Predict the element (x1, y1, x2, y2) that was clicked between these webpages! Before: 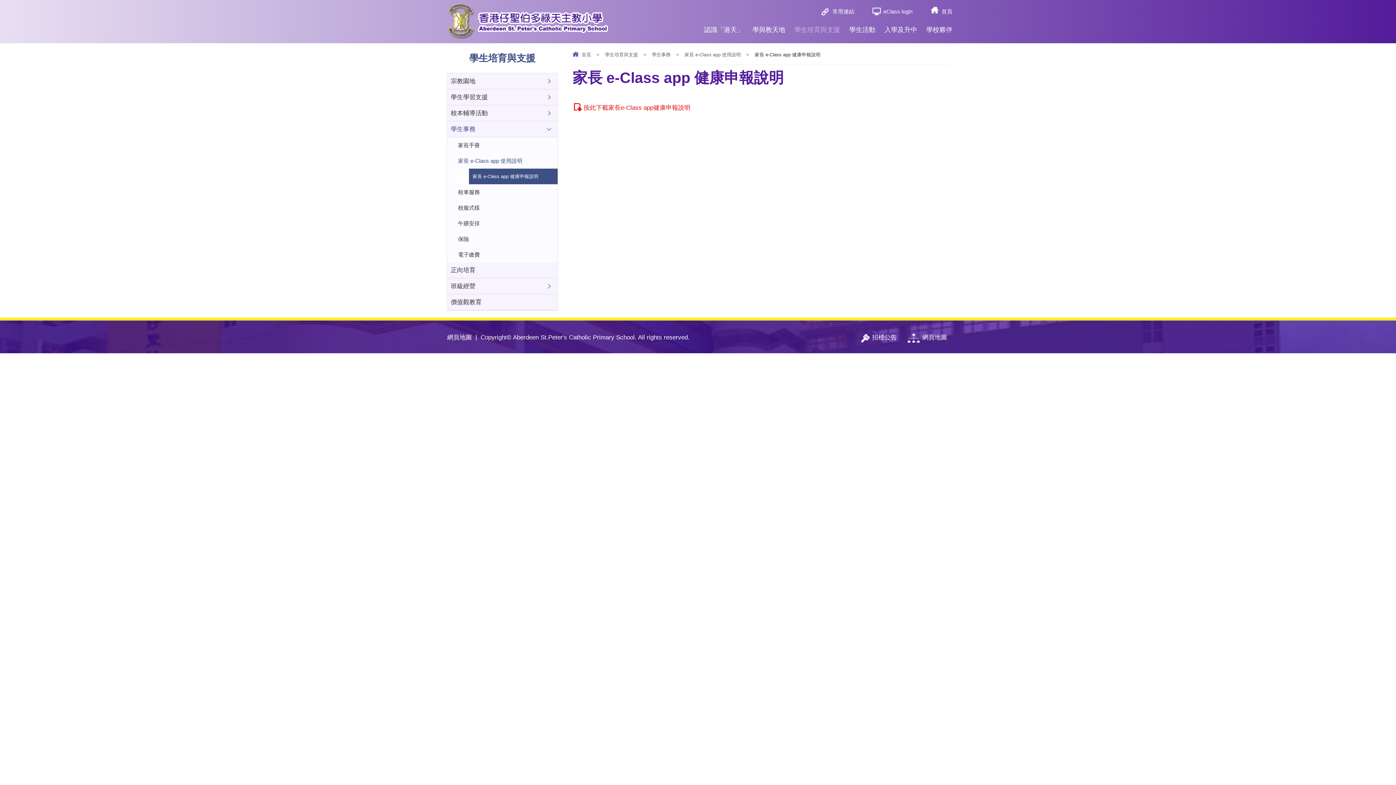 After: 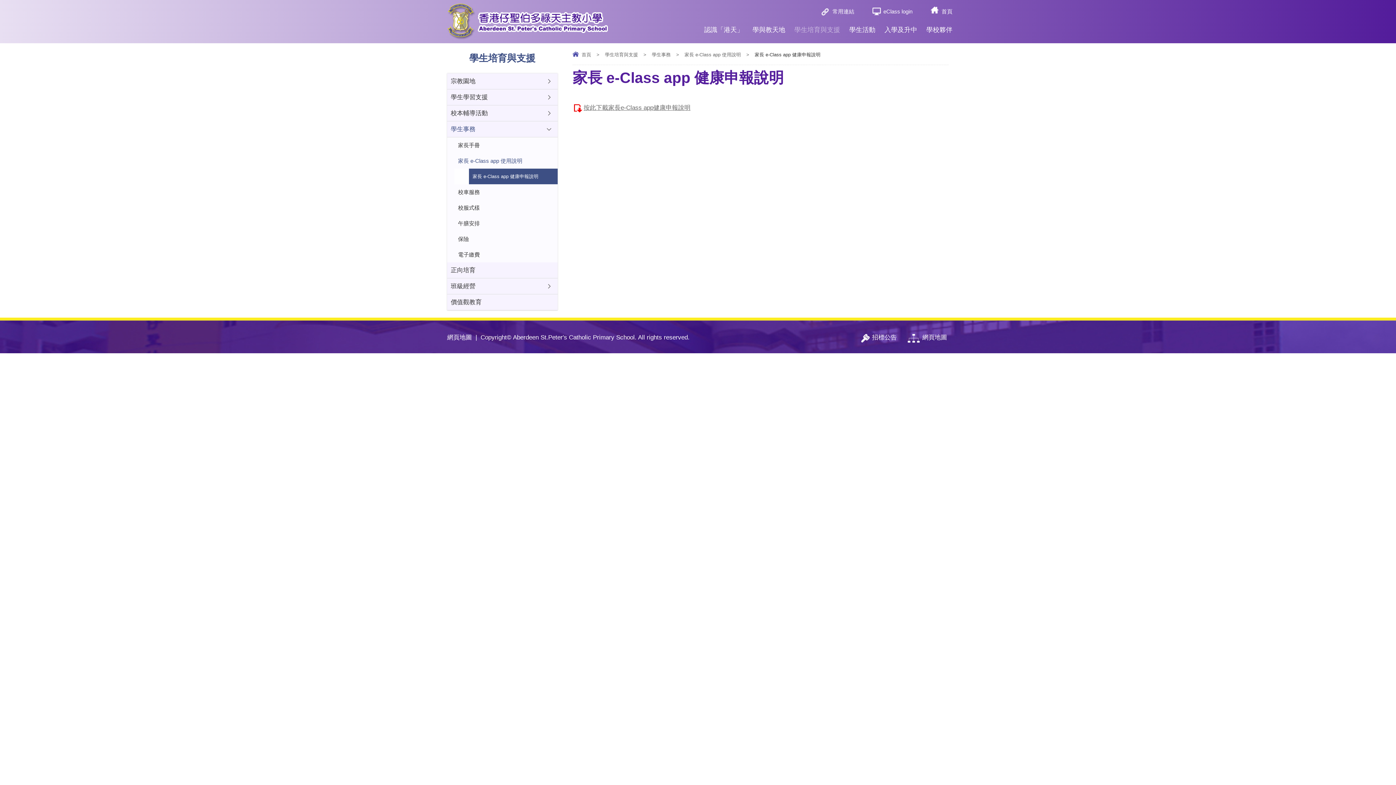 Action: bbox: (572, 101, 691, 112) label: 按此下載家長e-Class app健康申報說明